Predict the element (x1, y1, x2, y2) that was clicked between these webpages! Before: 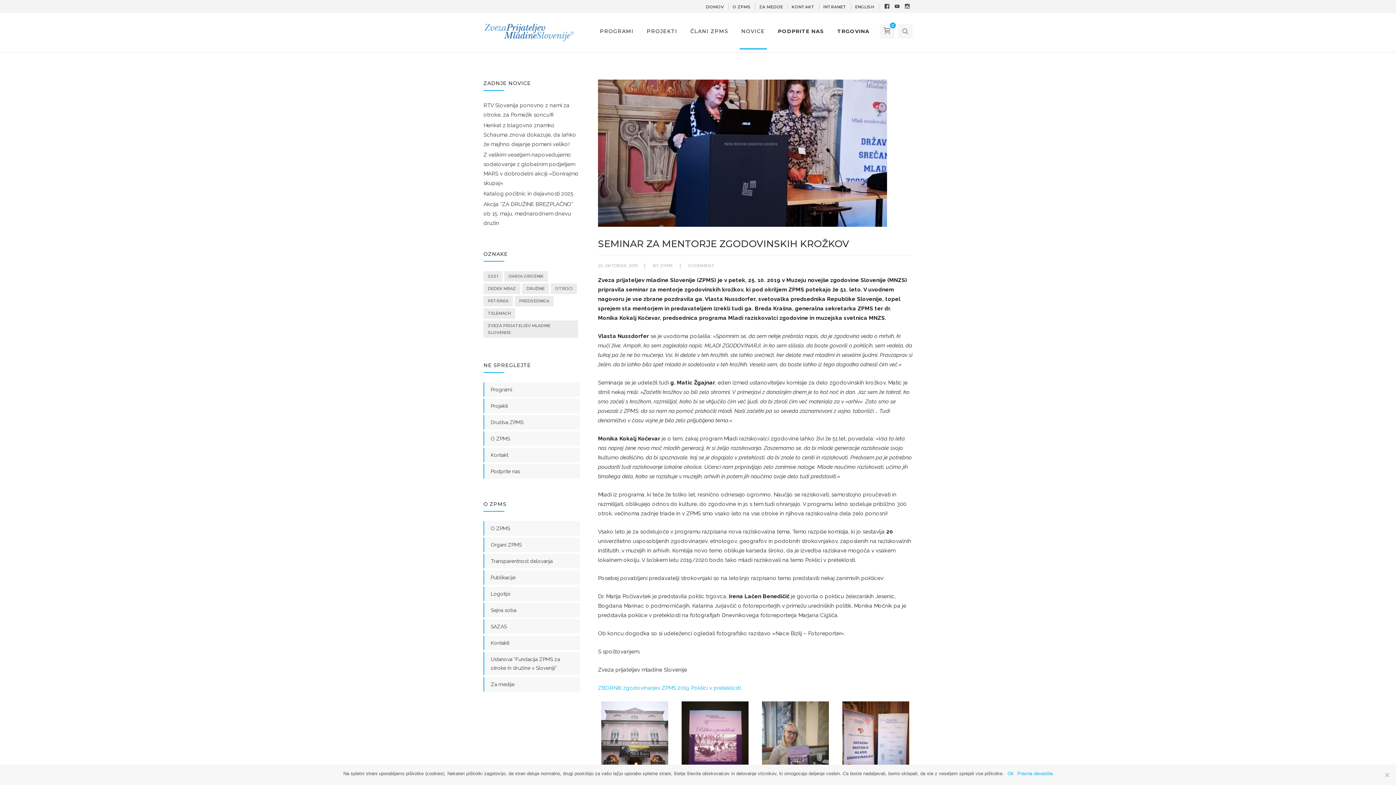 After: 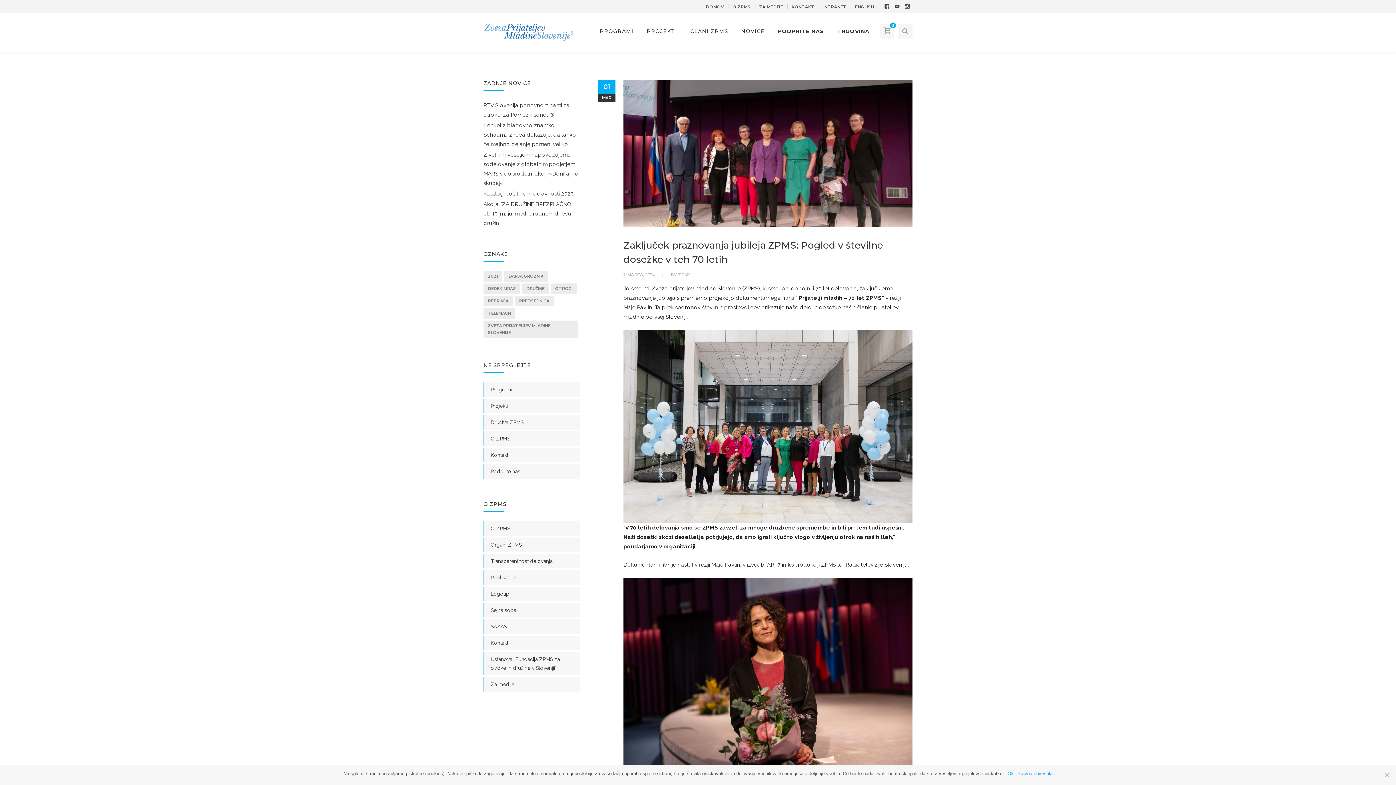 Action: bbox: (483, 320, 578, 338) label: Zveza prijateljev mladine Slovenije (11 predmetov)